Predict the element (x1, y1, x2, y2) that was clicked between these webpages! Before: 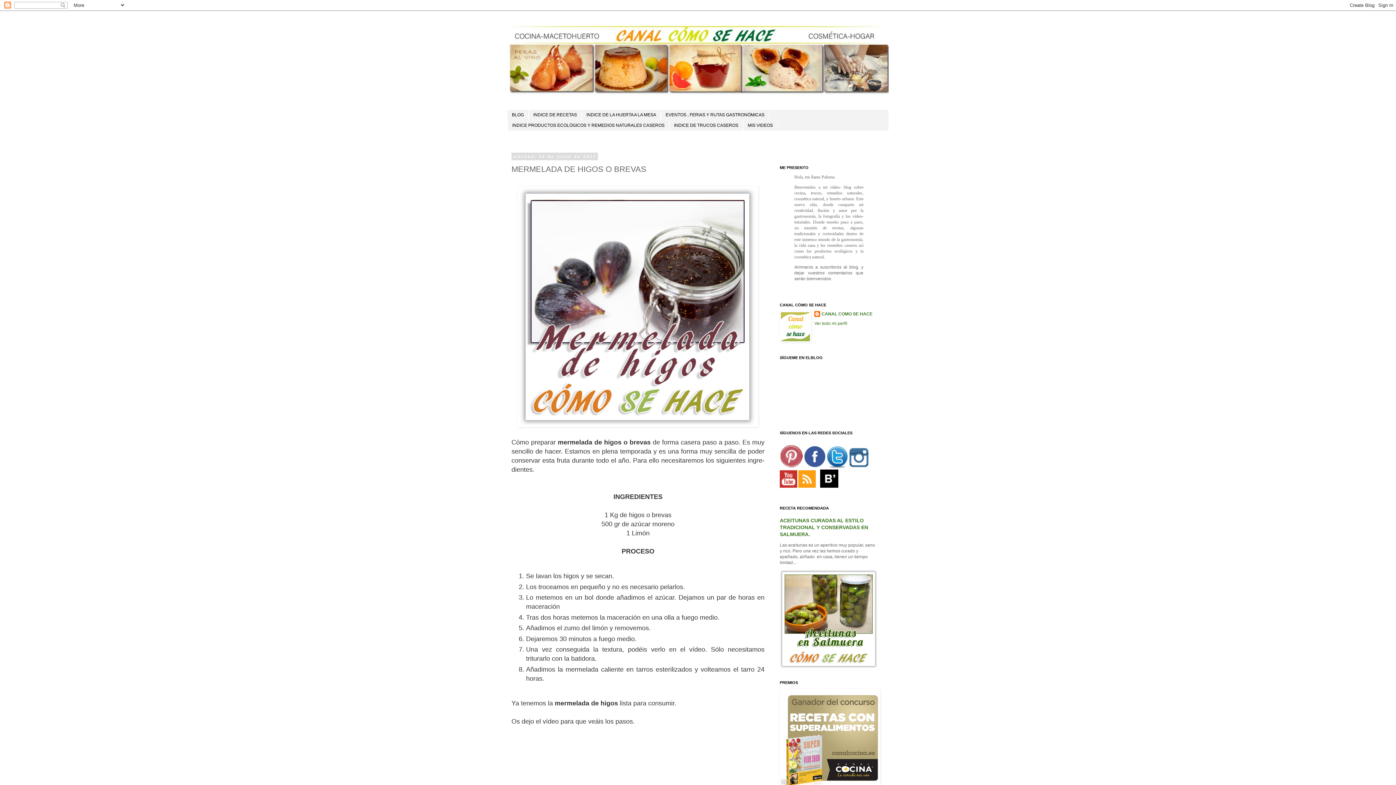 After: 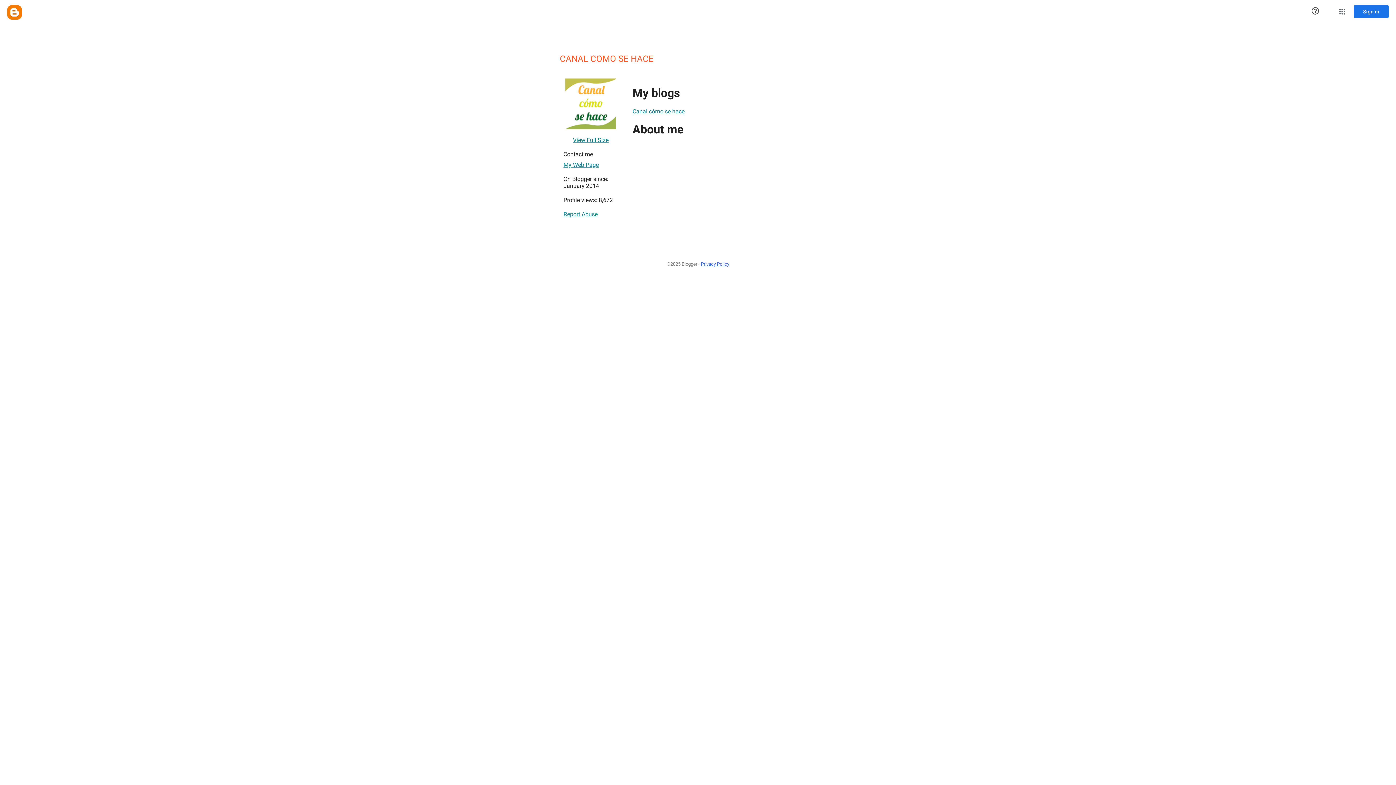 Action: label: CANAL COMO SE HACE bbox: (814, 311, 872, 318)